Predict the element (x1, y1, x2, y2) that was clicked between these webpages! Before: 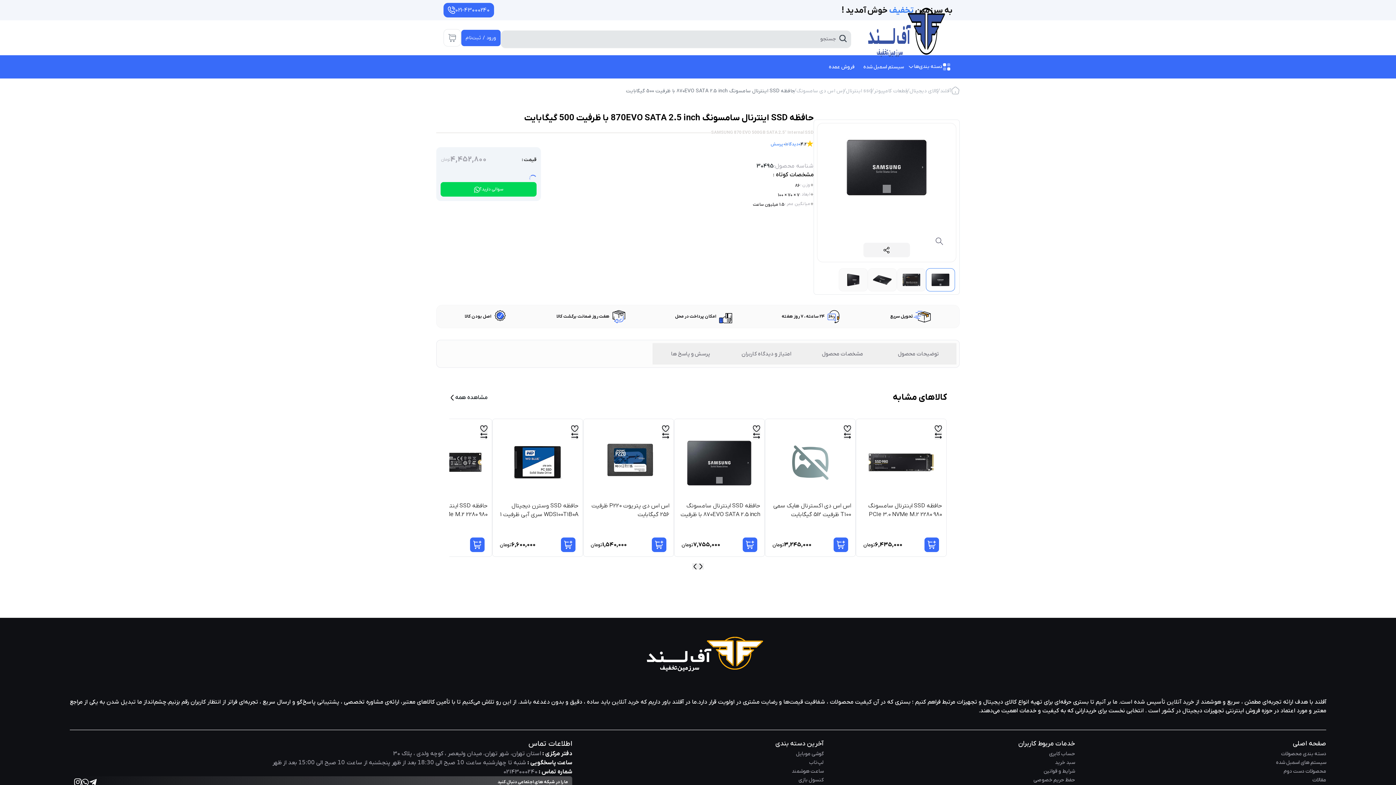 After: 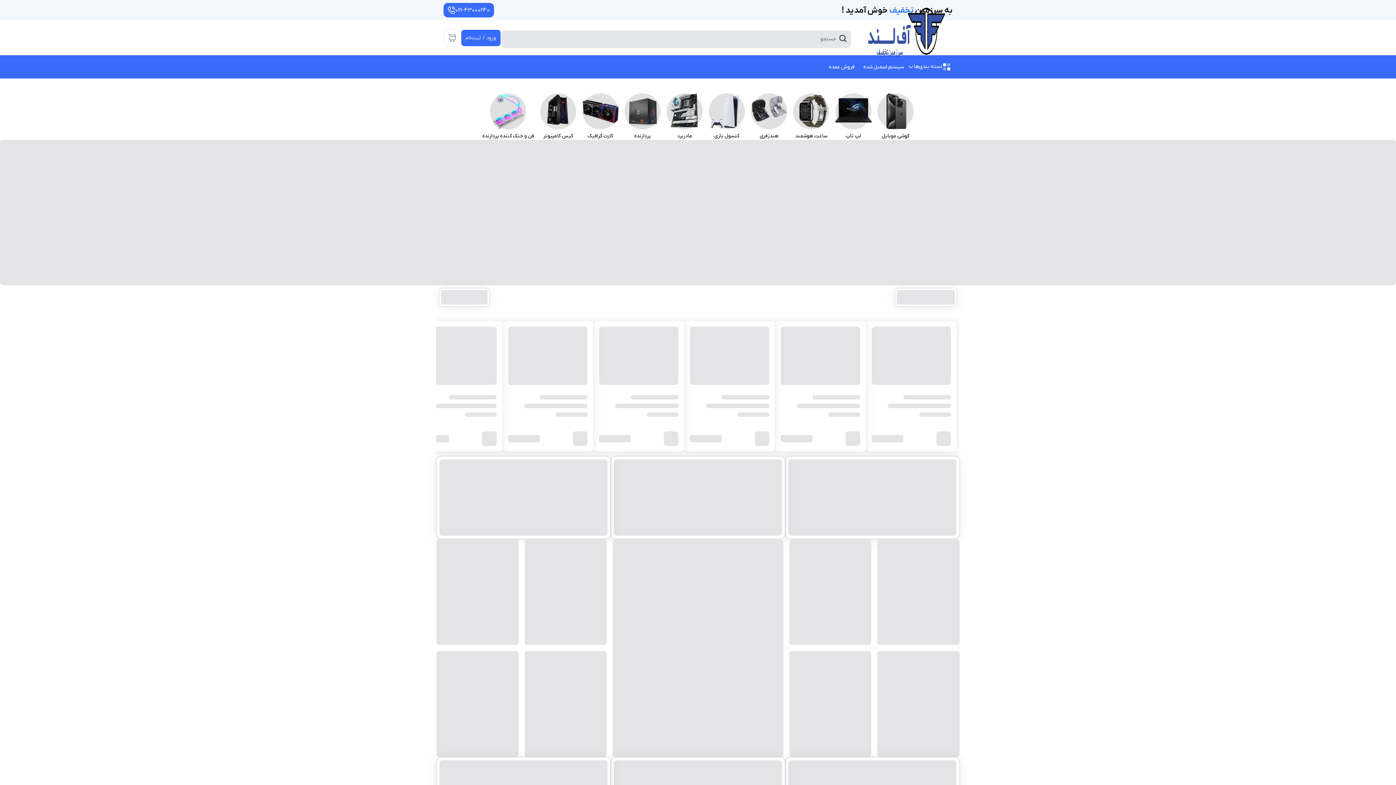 Action: bbox: (69, 632, 1326, 683)